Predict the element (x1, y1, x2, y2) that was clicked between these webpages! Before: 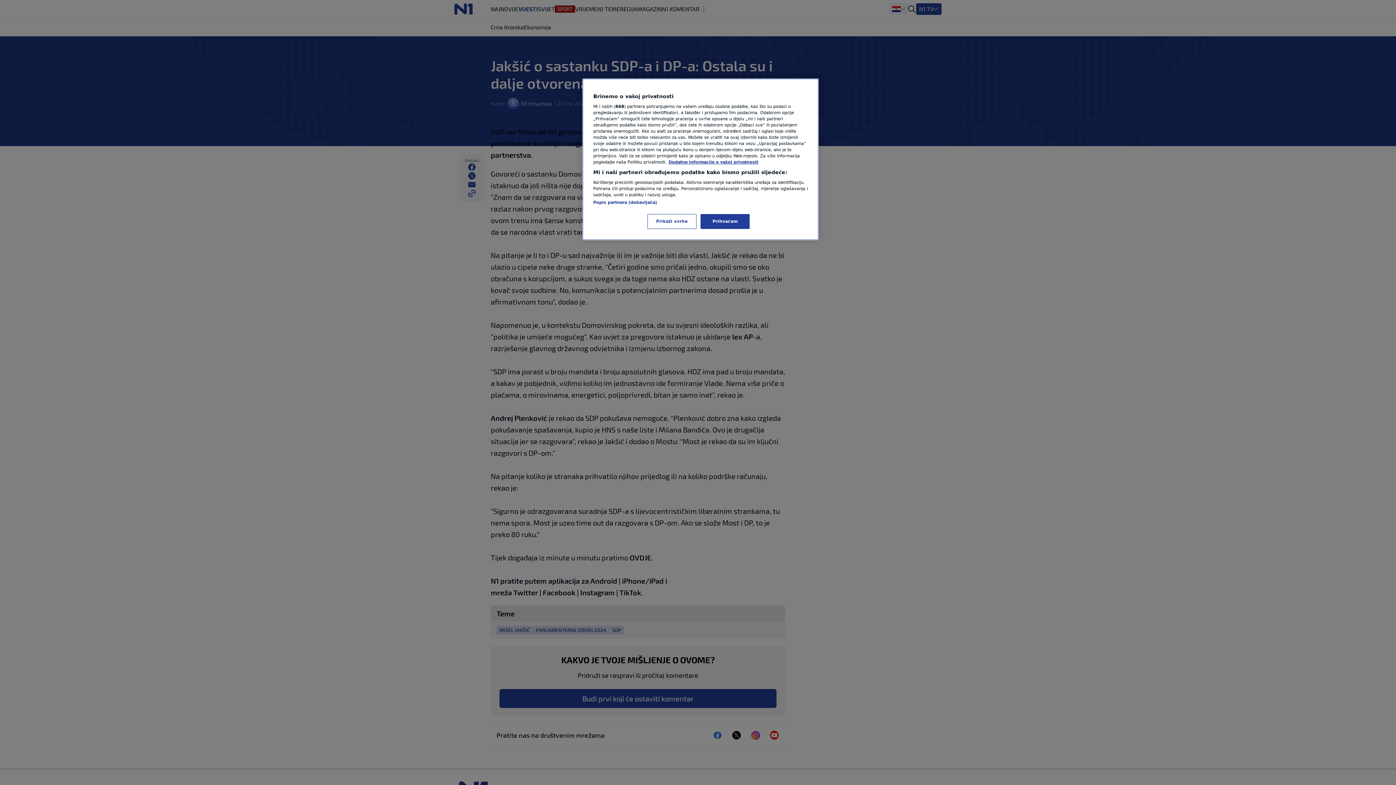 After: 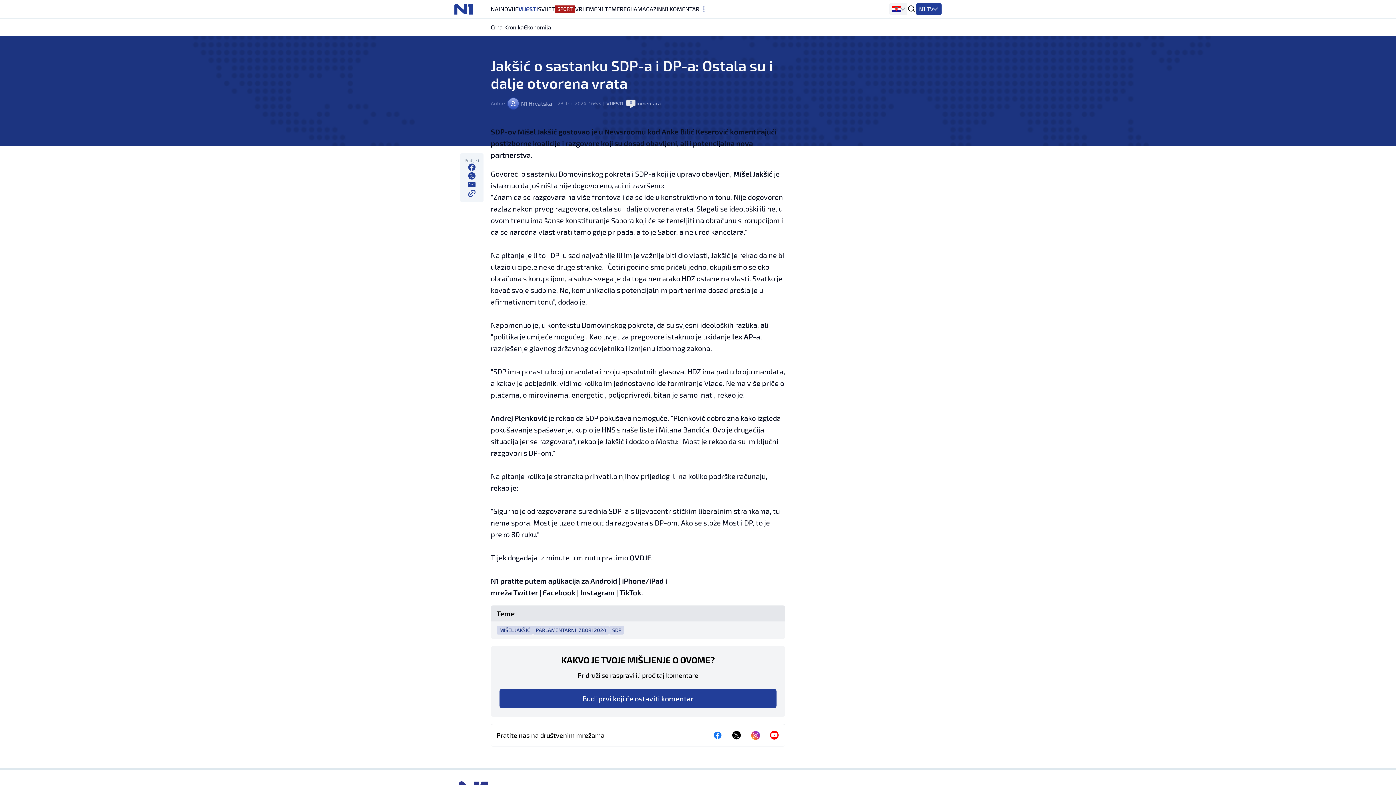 Action: label: Prihvaćam bbox: (700, 214, 749, 229)